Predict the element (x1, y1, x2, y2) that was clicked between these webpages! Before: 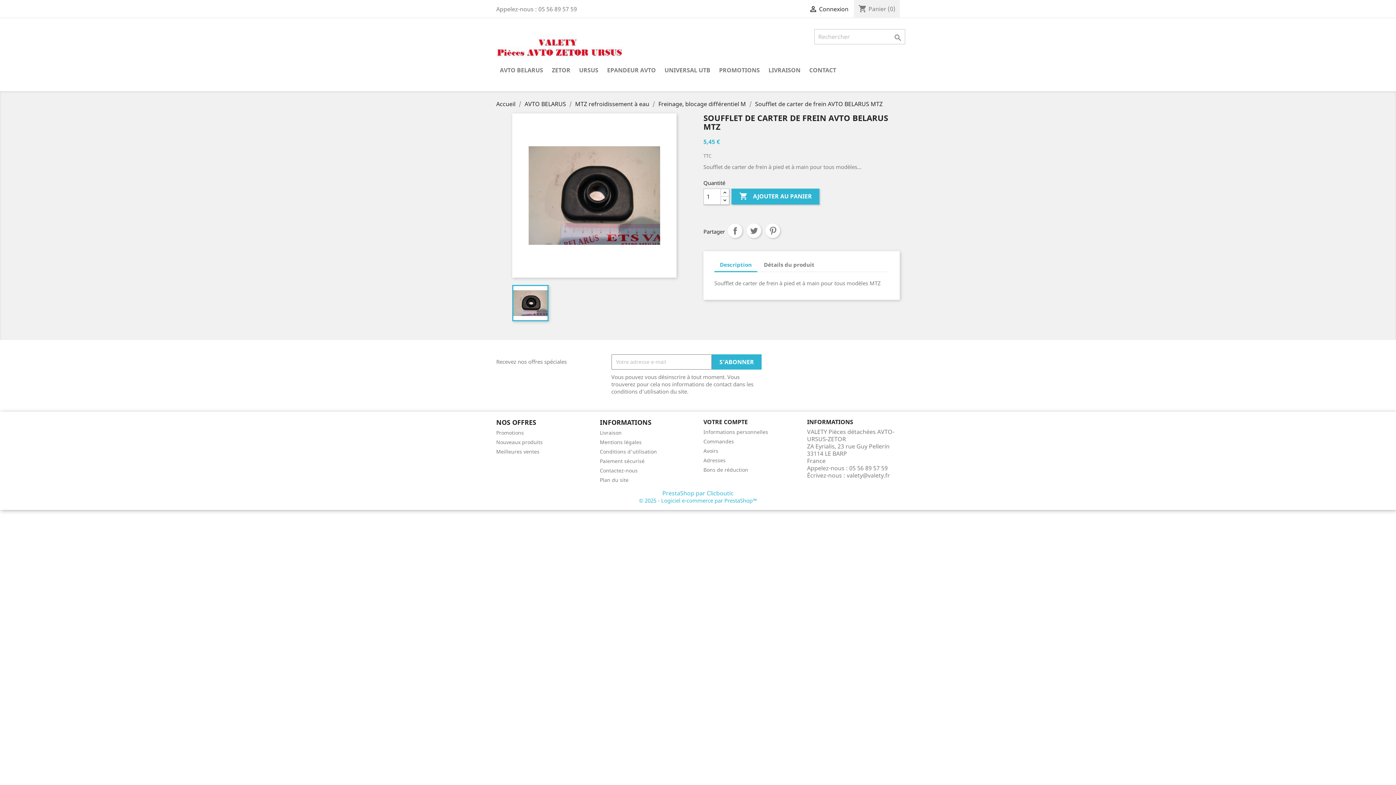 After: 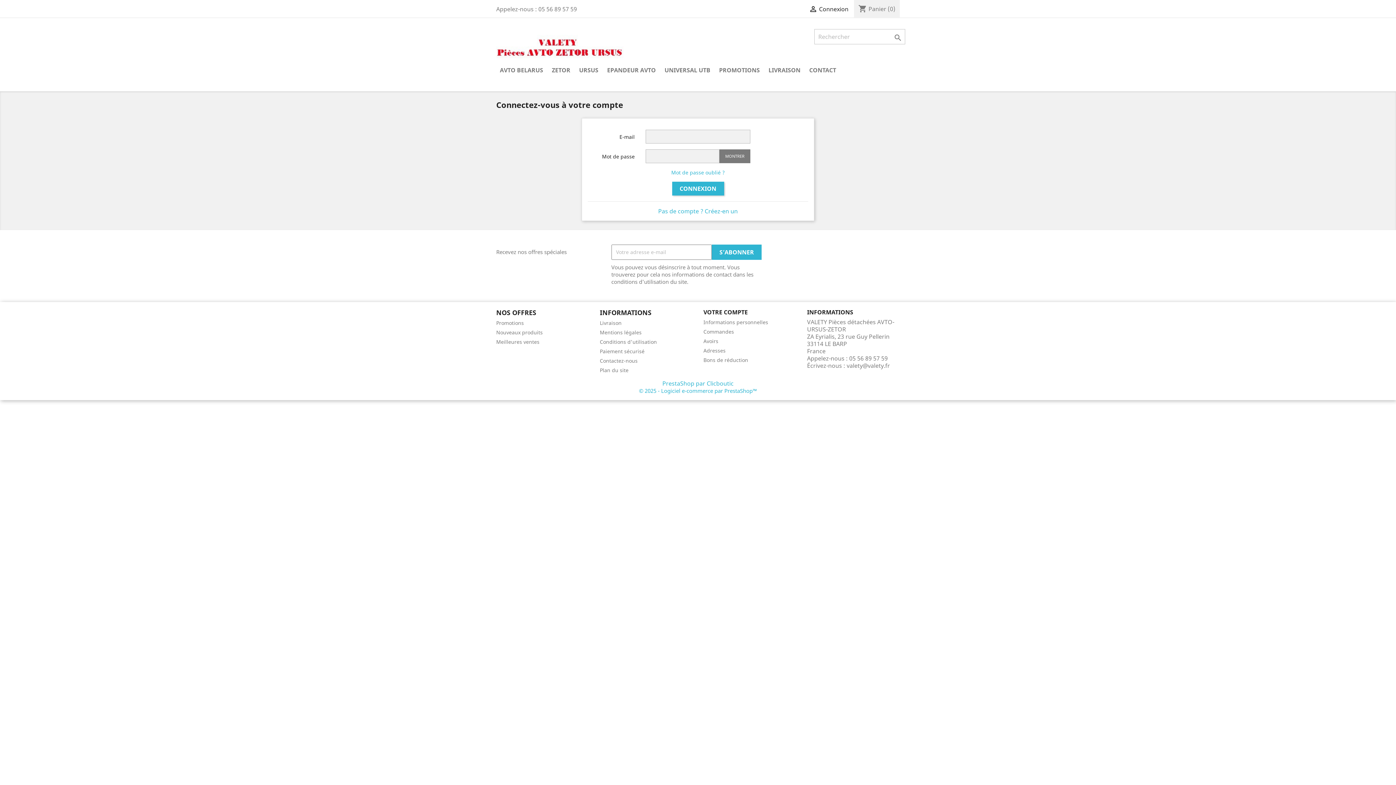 Action: label: Bons de réduction bbox: (703, 466, 748, 473)